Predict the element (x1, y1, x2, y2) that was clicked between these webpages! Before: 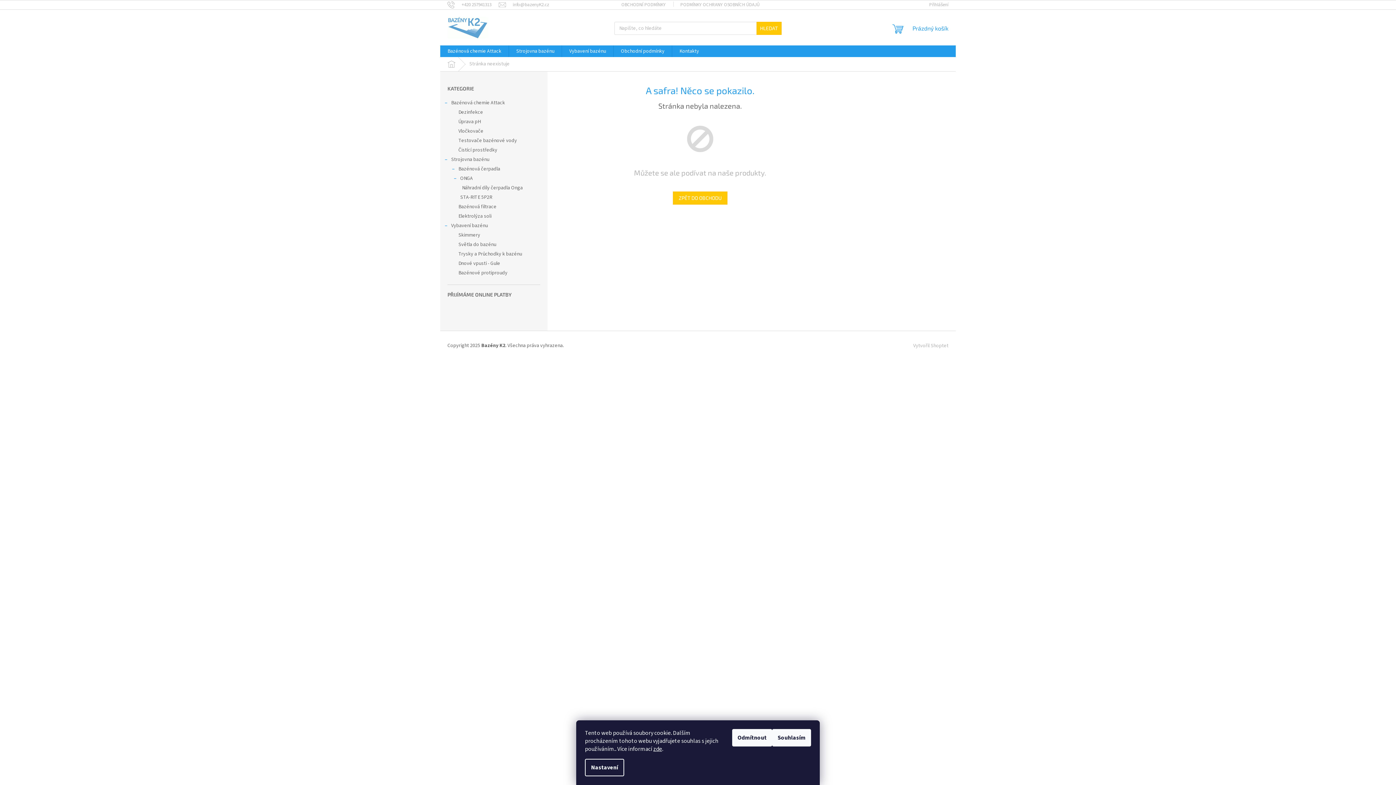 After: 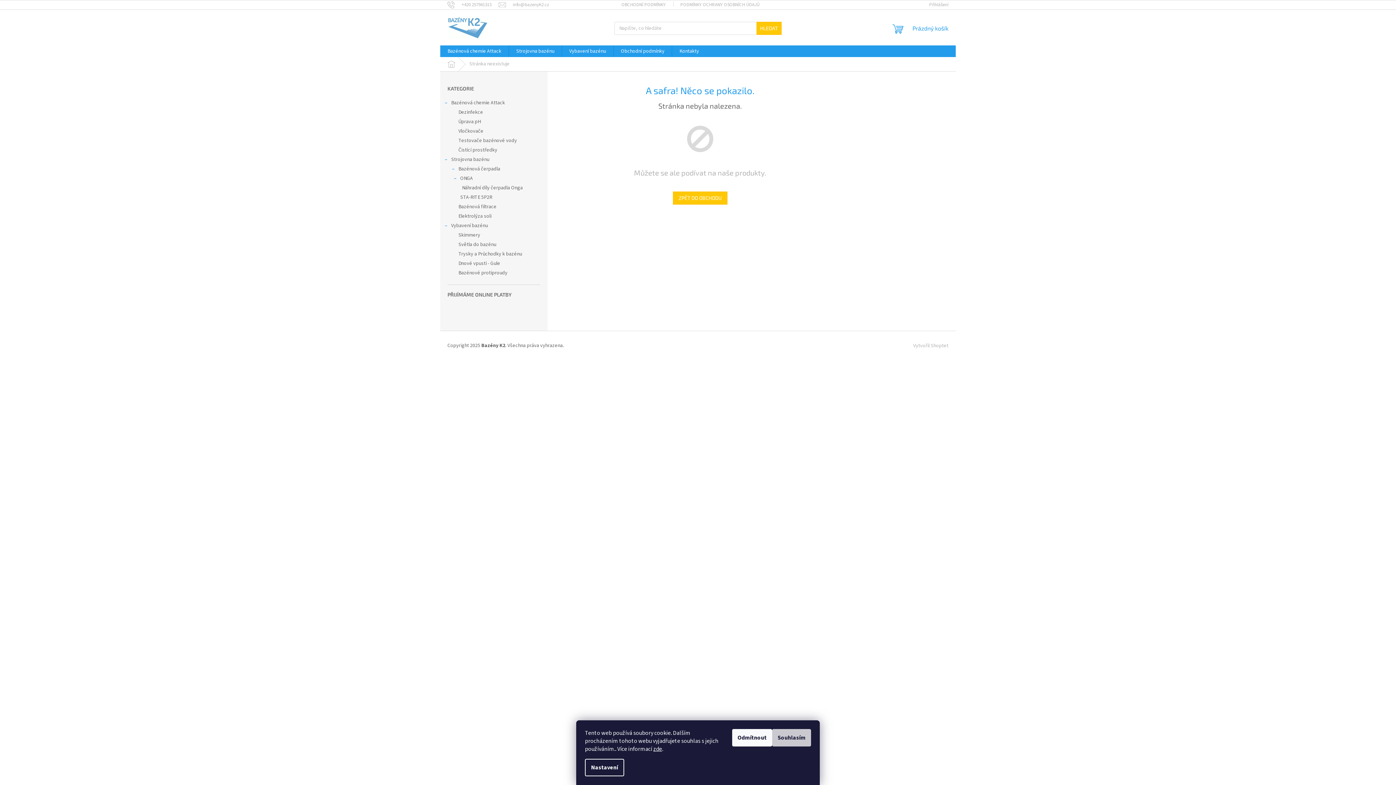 Action: bbox: (772, 729, 811, 746) label: Souhlasím